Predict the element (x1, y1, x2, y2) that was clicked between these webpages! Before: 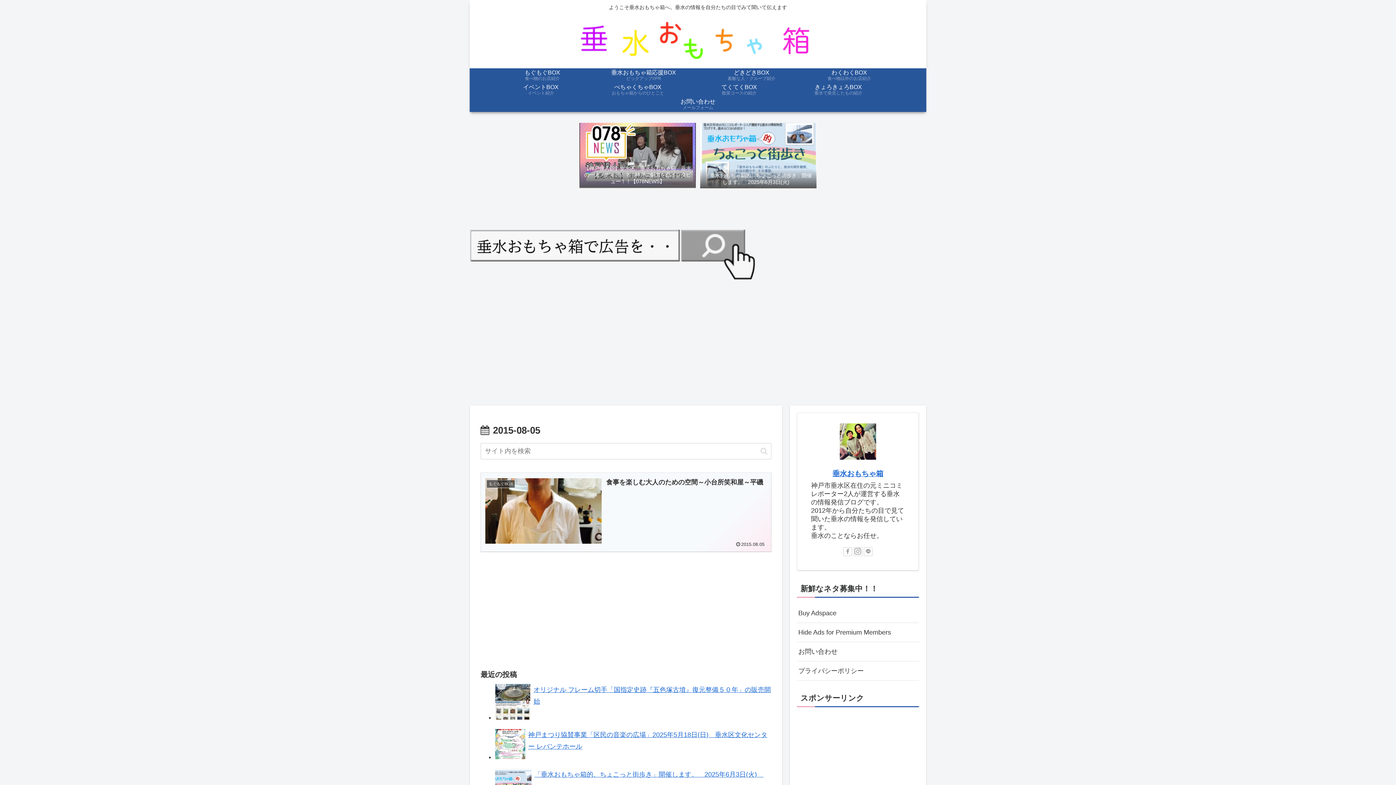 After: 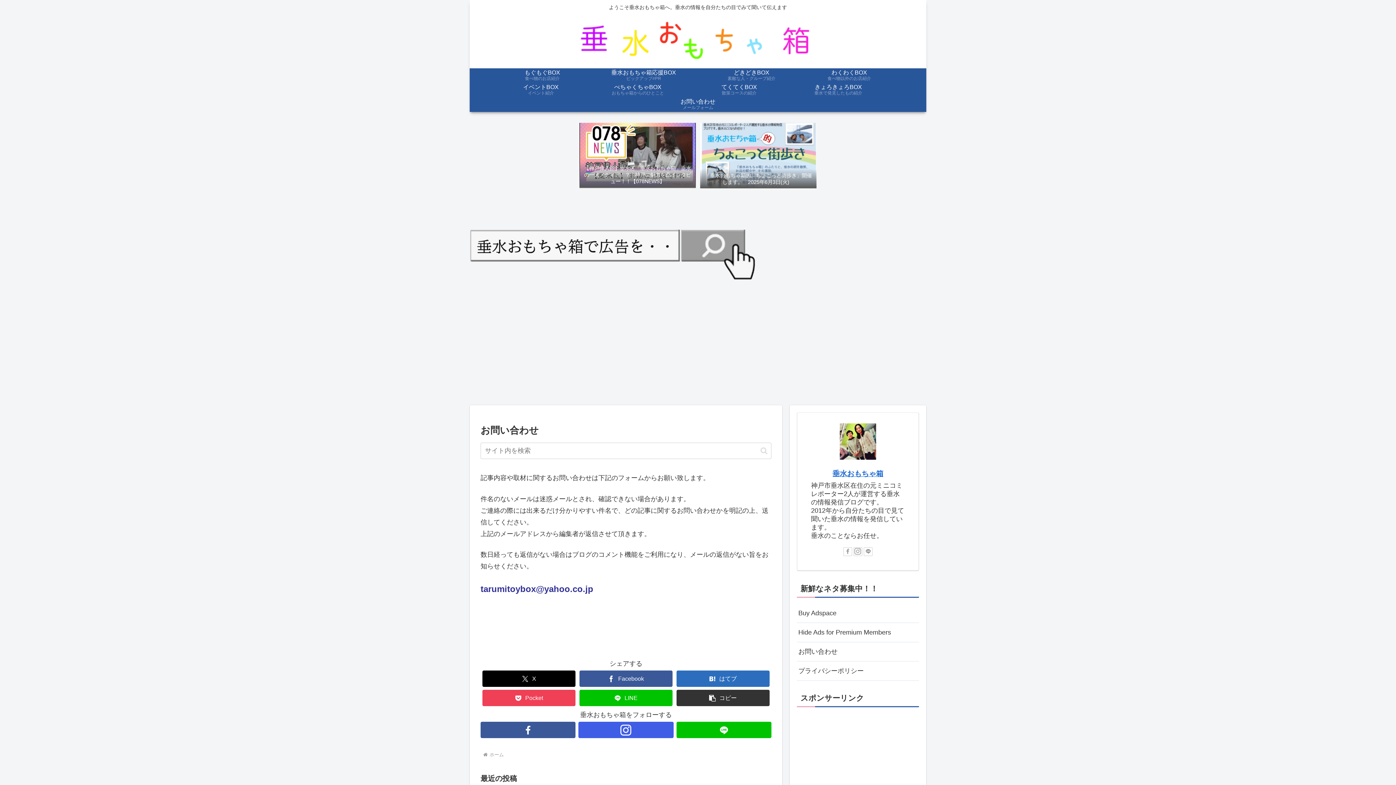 Action: label: お問い合わせ
メールフォーム bbox: (657, 97, 739, 111)